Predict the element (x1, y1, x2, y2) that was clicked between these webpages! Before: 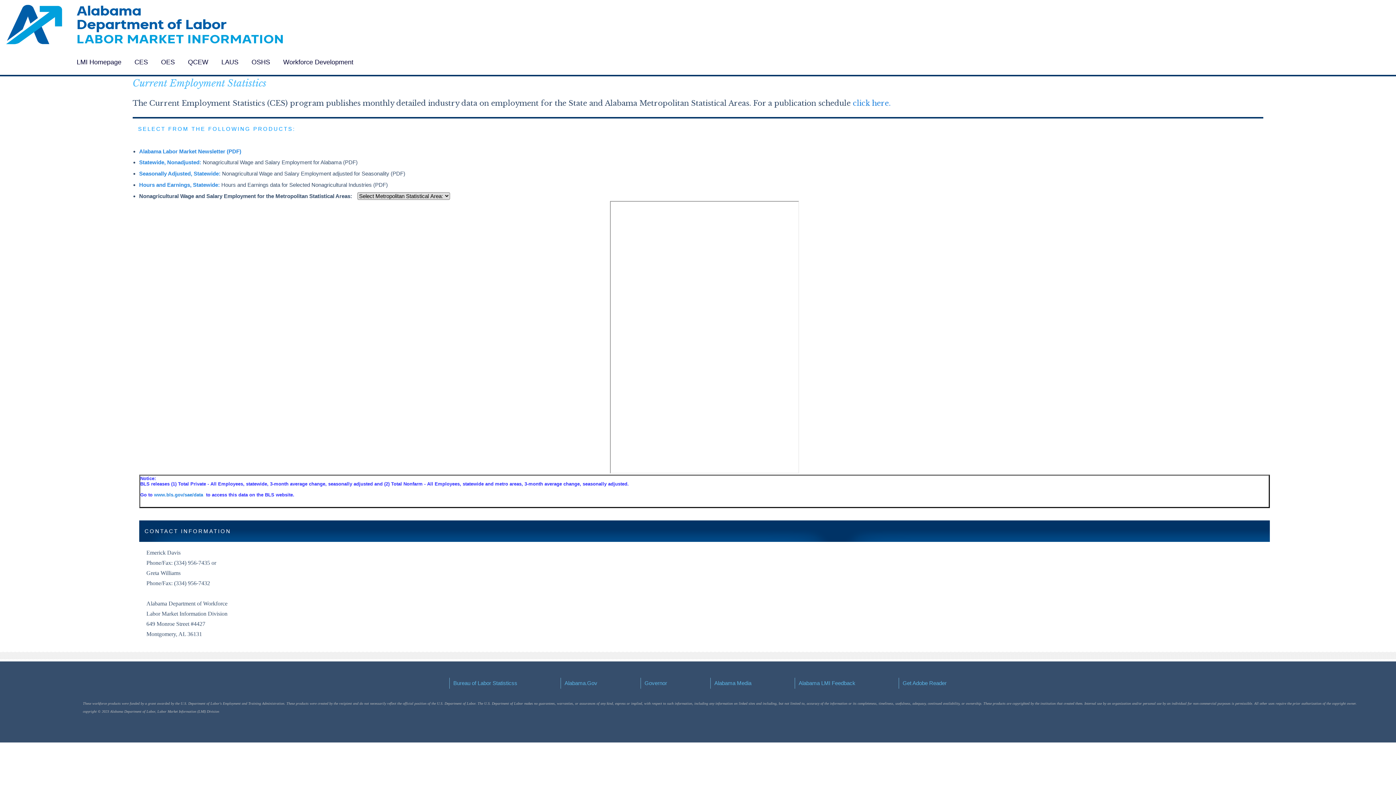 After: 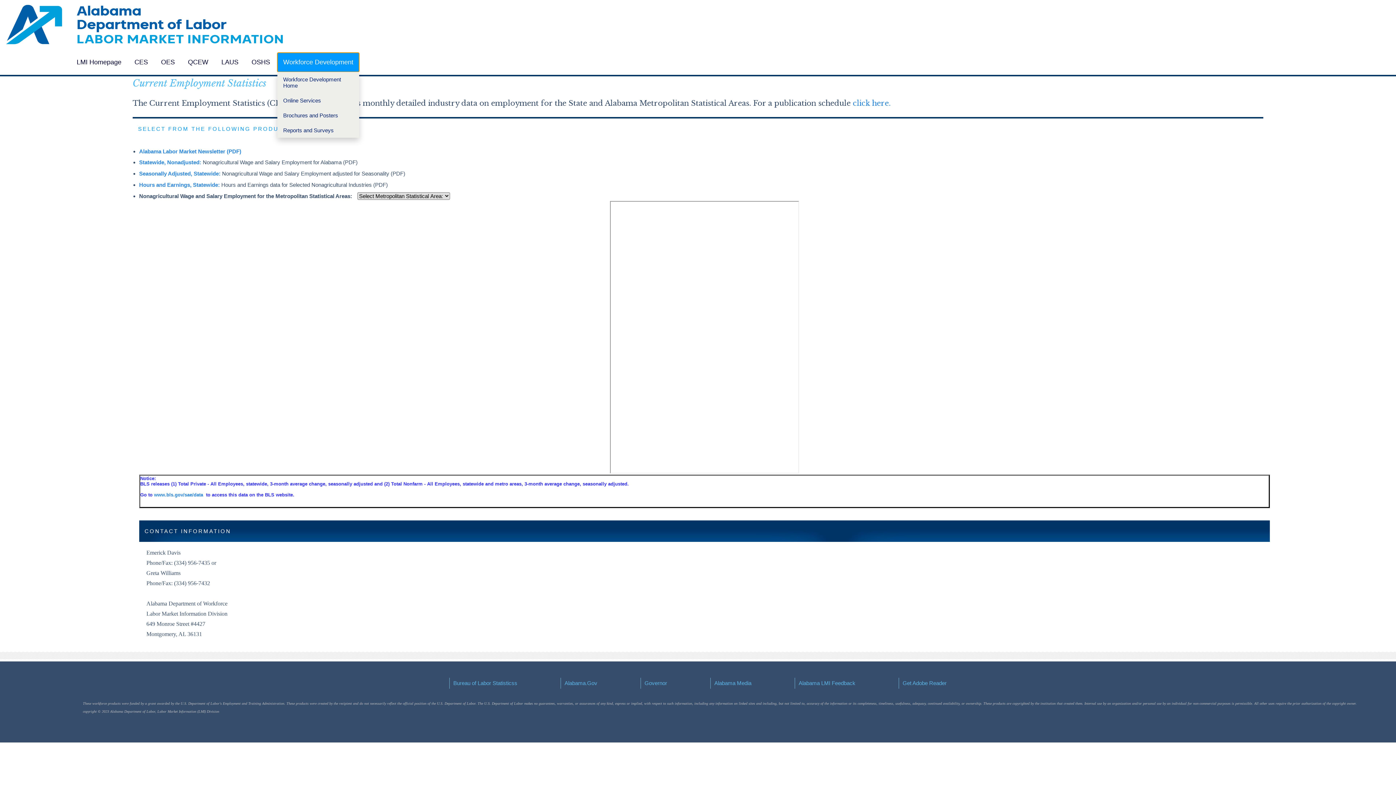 Action: bbox: (277, 52, 359, 72) label: Workforce Development